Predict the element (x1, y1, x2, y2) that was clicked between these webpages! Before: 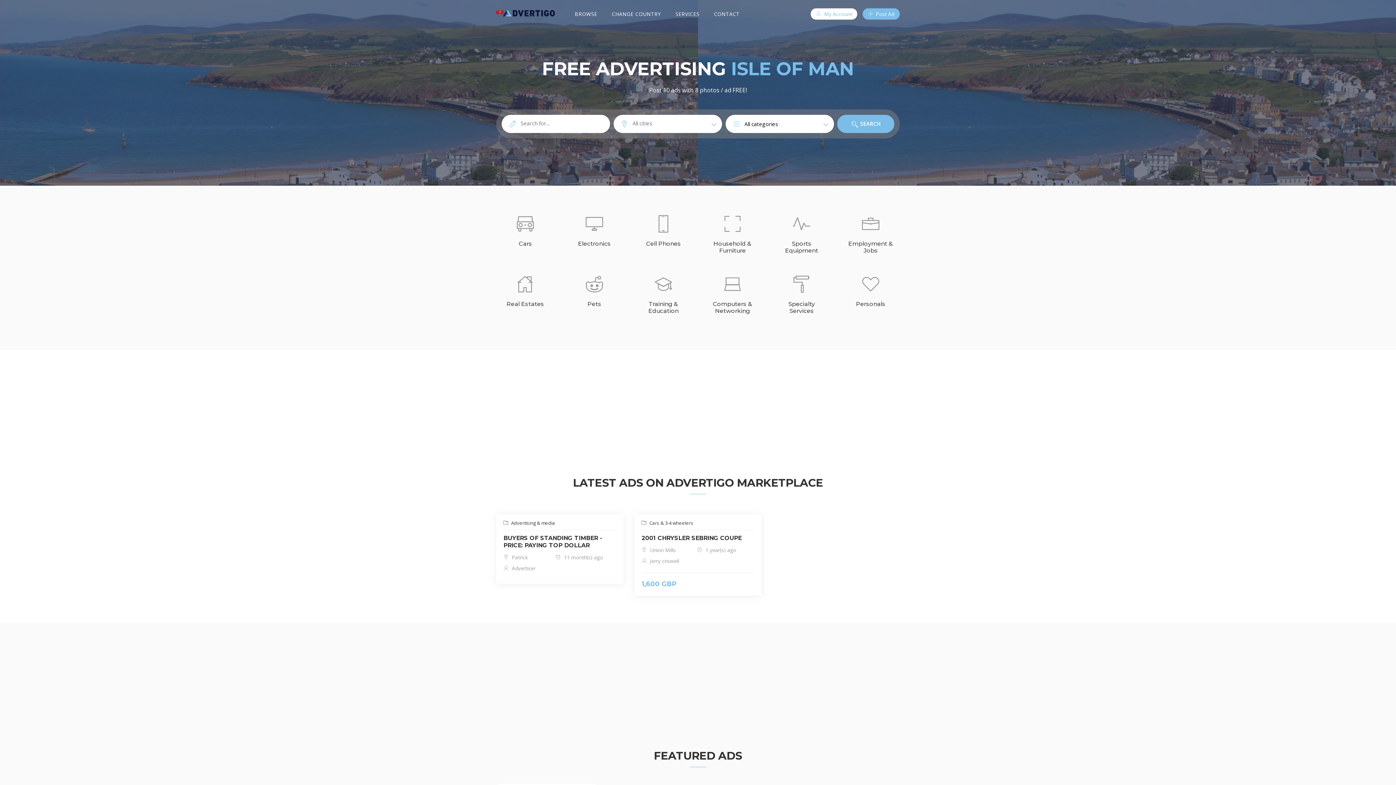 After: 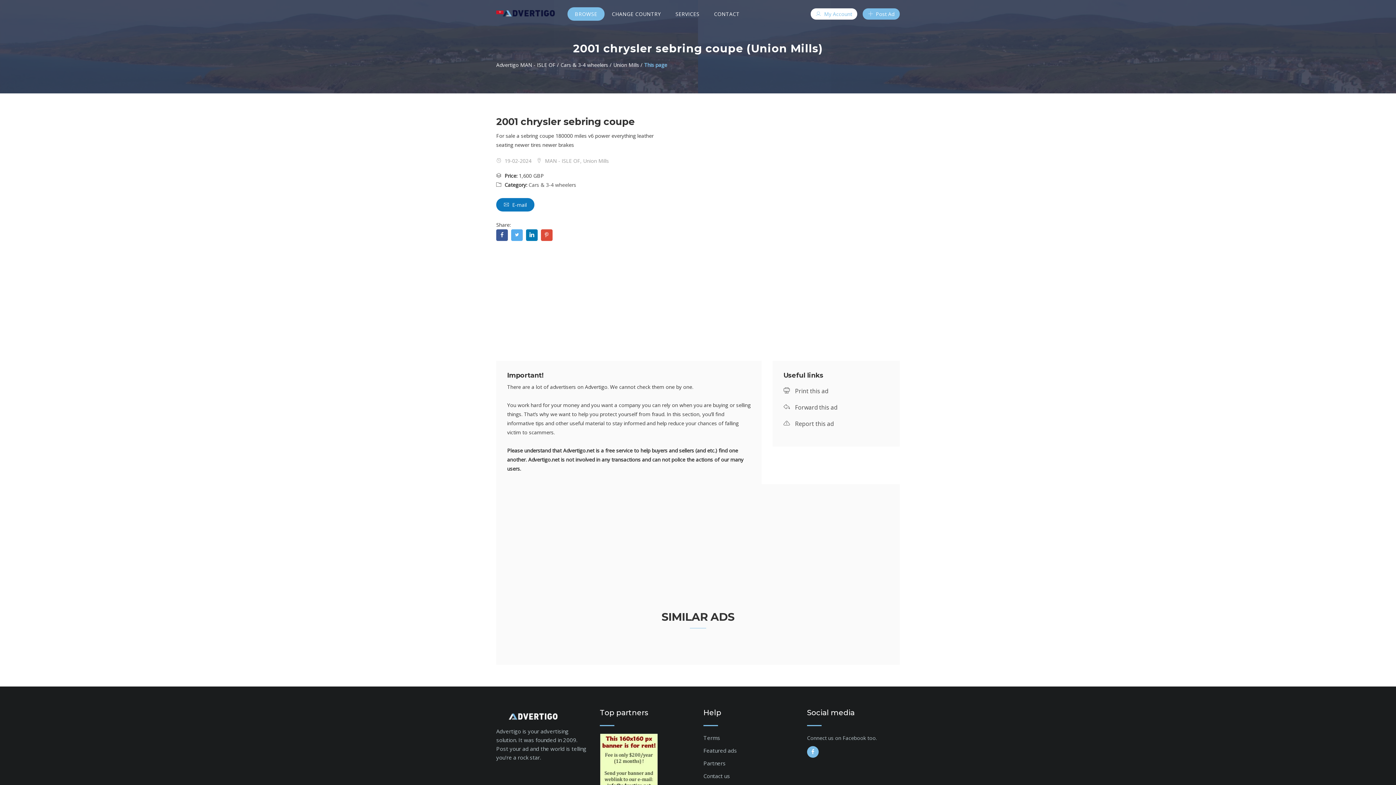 Action: bbox: (641, 557, 679, 564) label:  Jerry criswell